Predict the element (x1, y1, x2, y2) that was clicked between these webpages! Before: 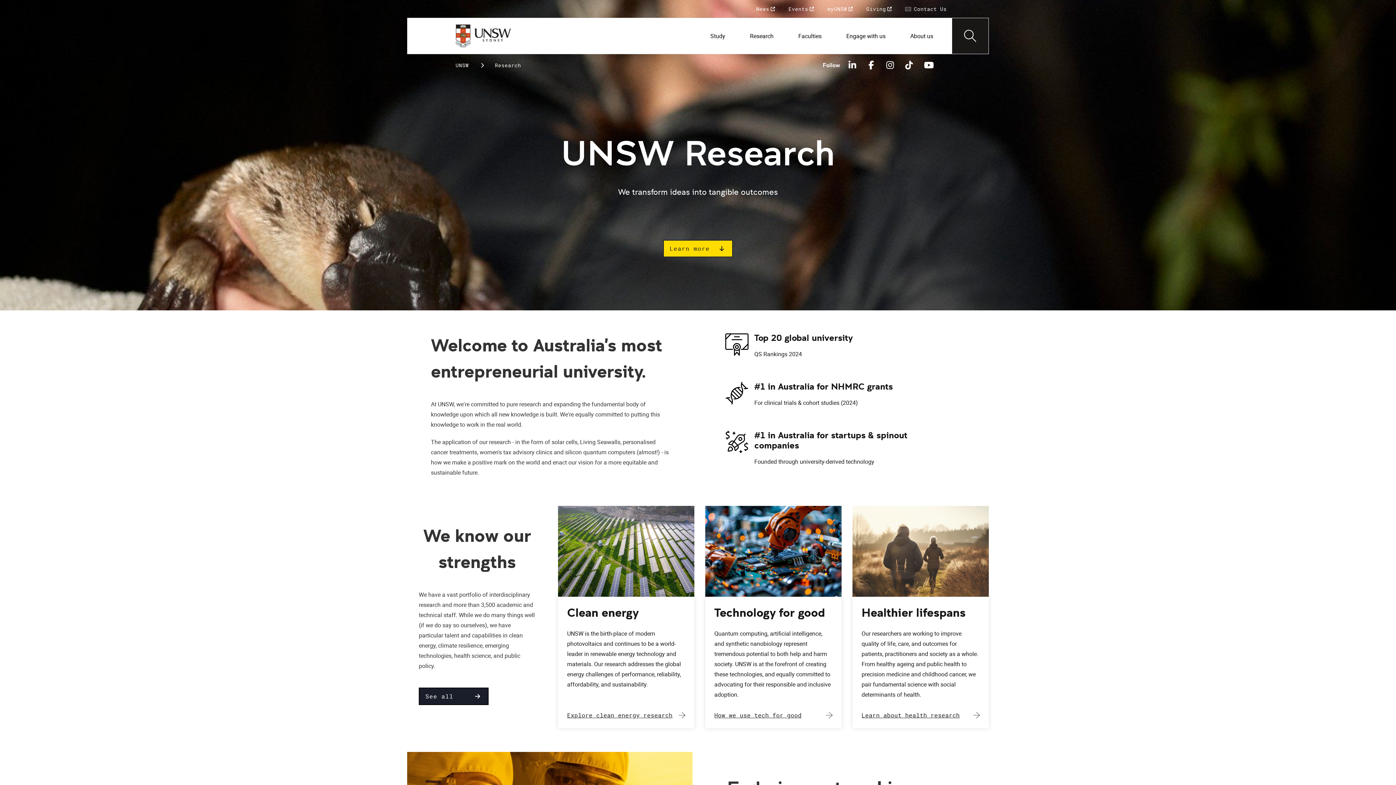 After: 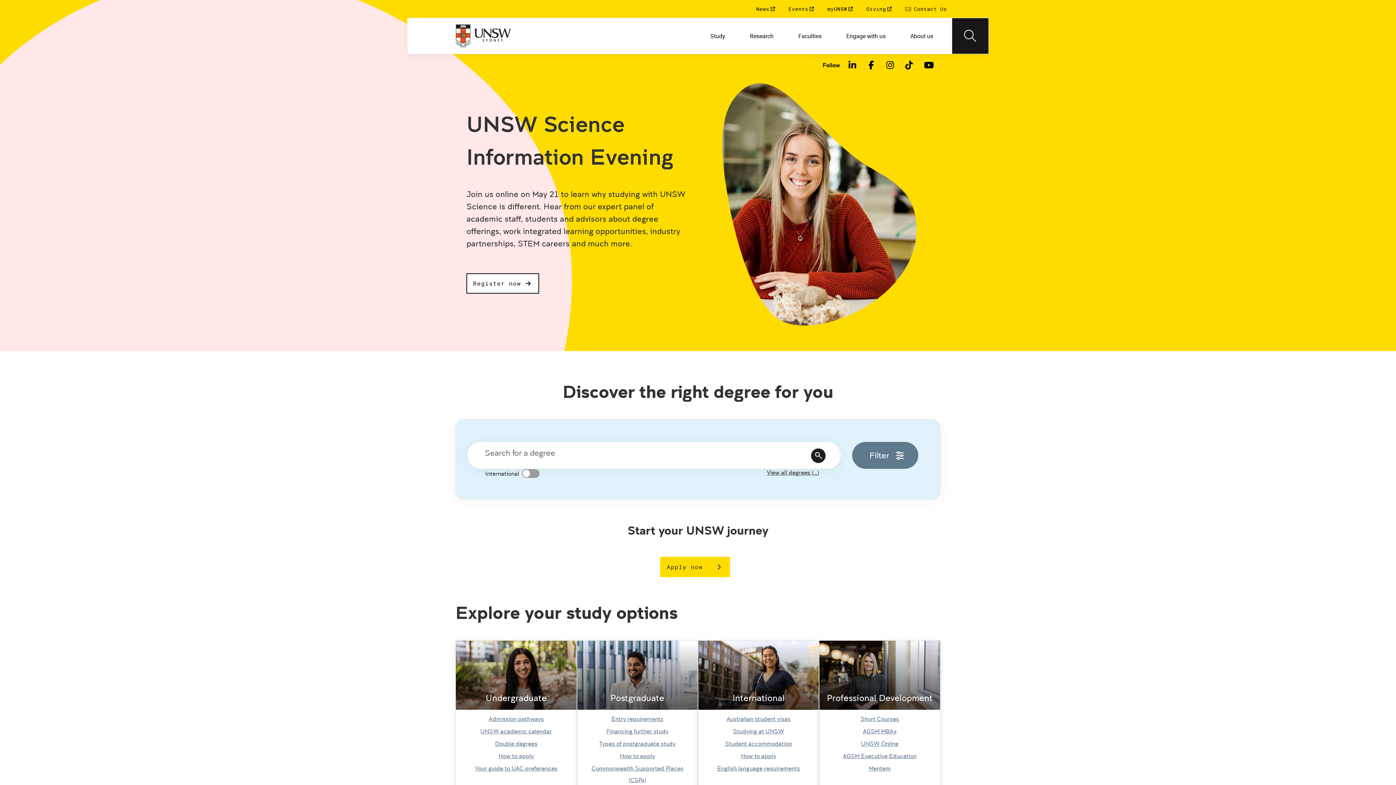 Action: label: Engage with us bbox: (834, 17, 897, 54)